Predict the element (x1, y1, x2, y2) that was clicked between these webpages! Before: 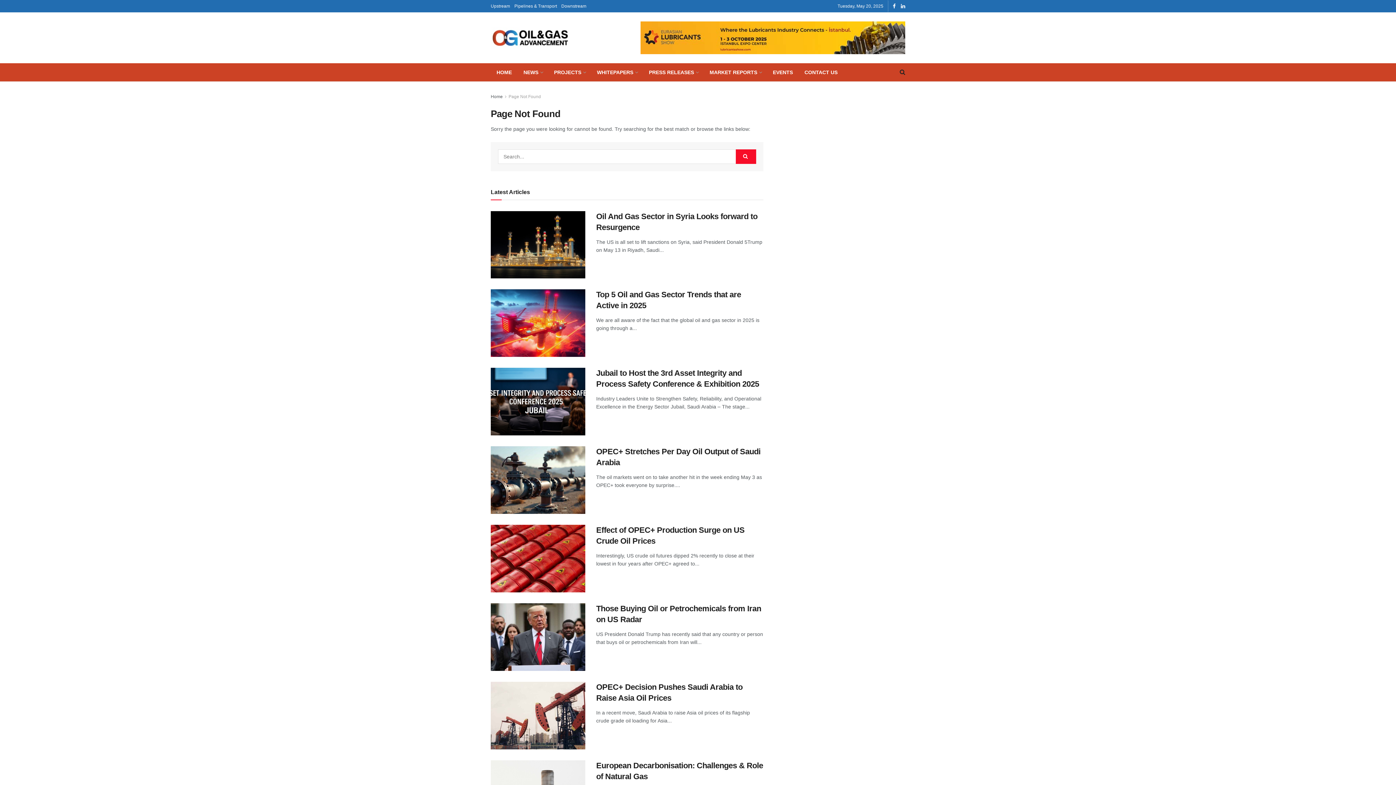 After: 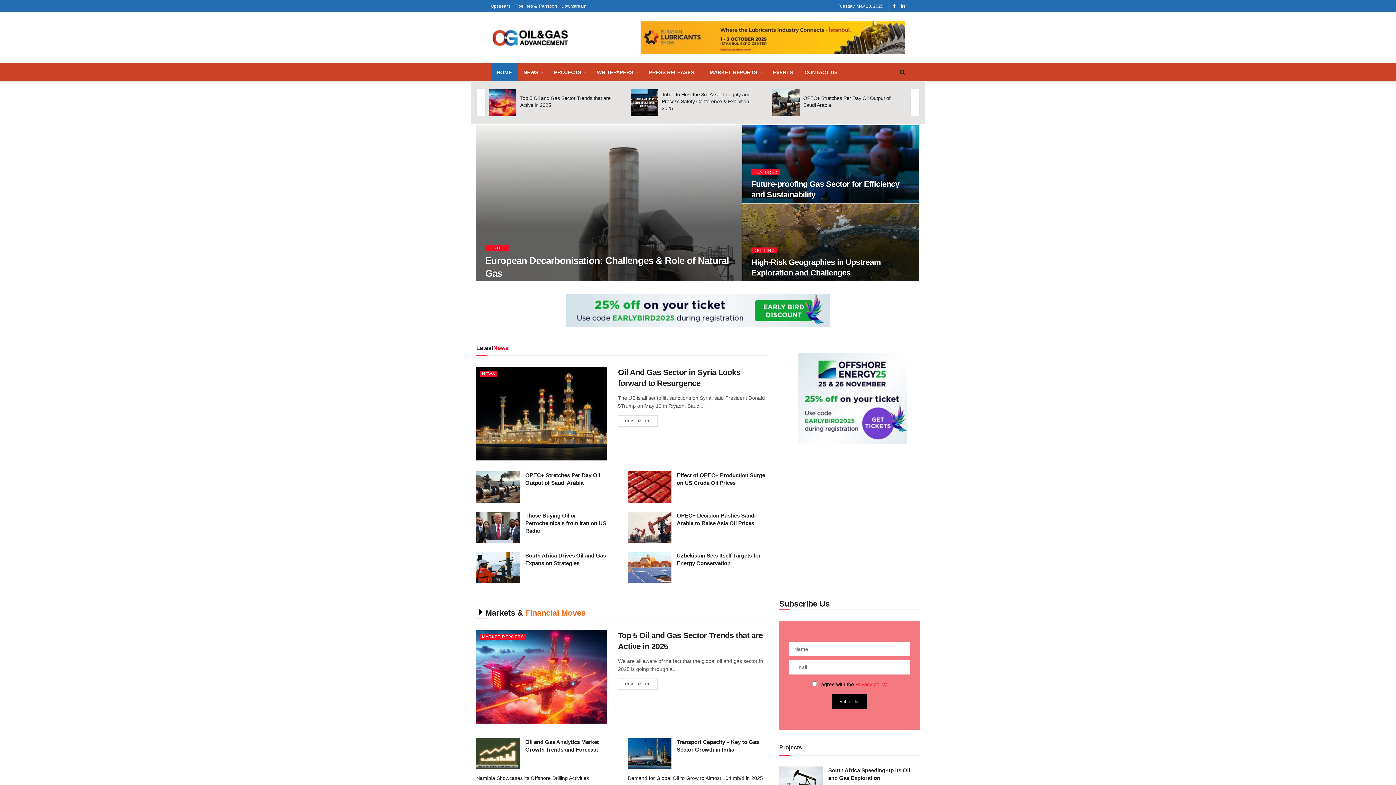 Action: label: Home bbox: (490, 94, 502, 99)